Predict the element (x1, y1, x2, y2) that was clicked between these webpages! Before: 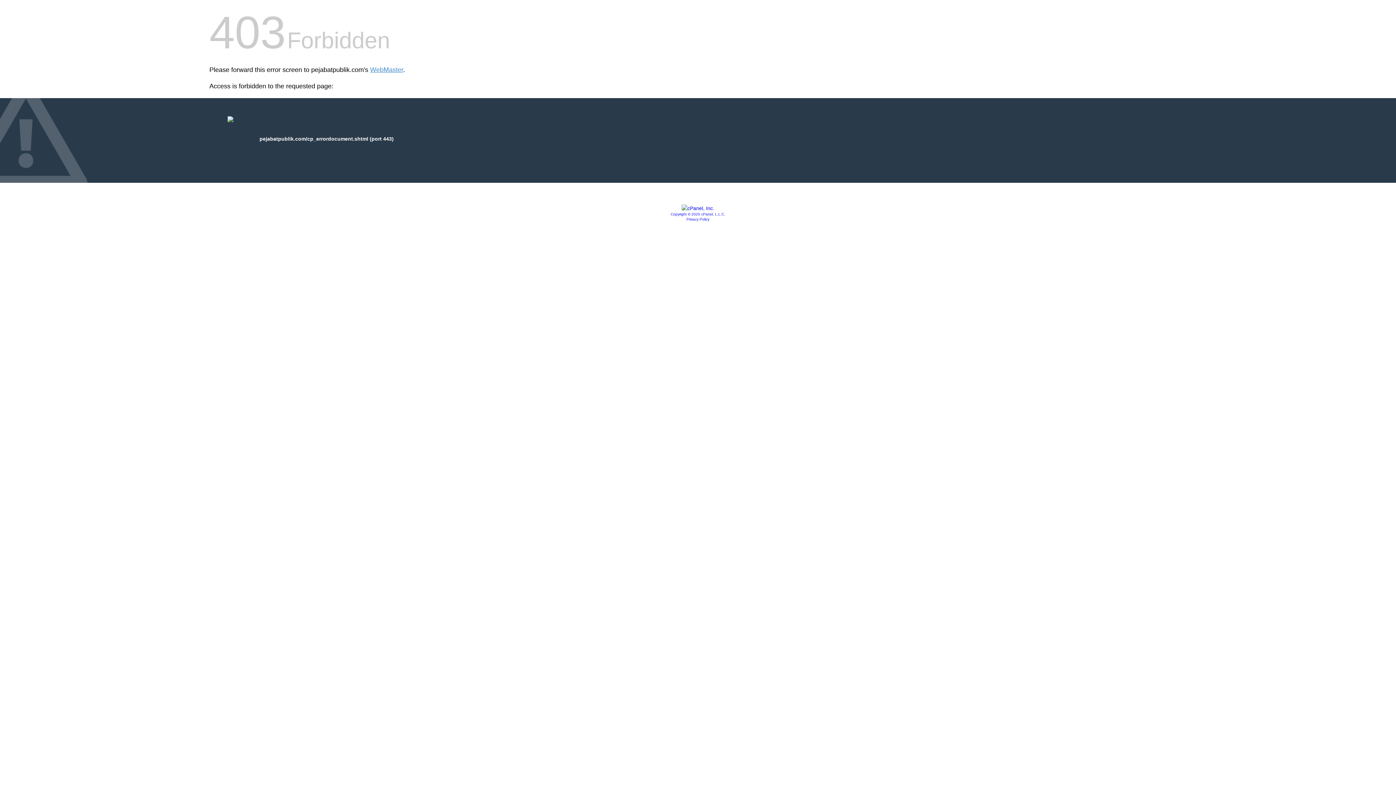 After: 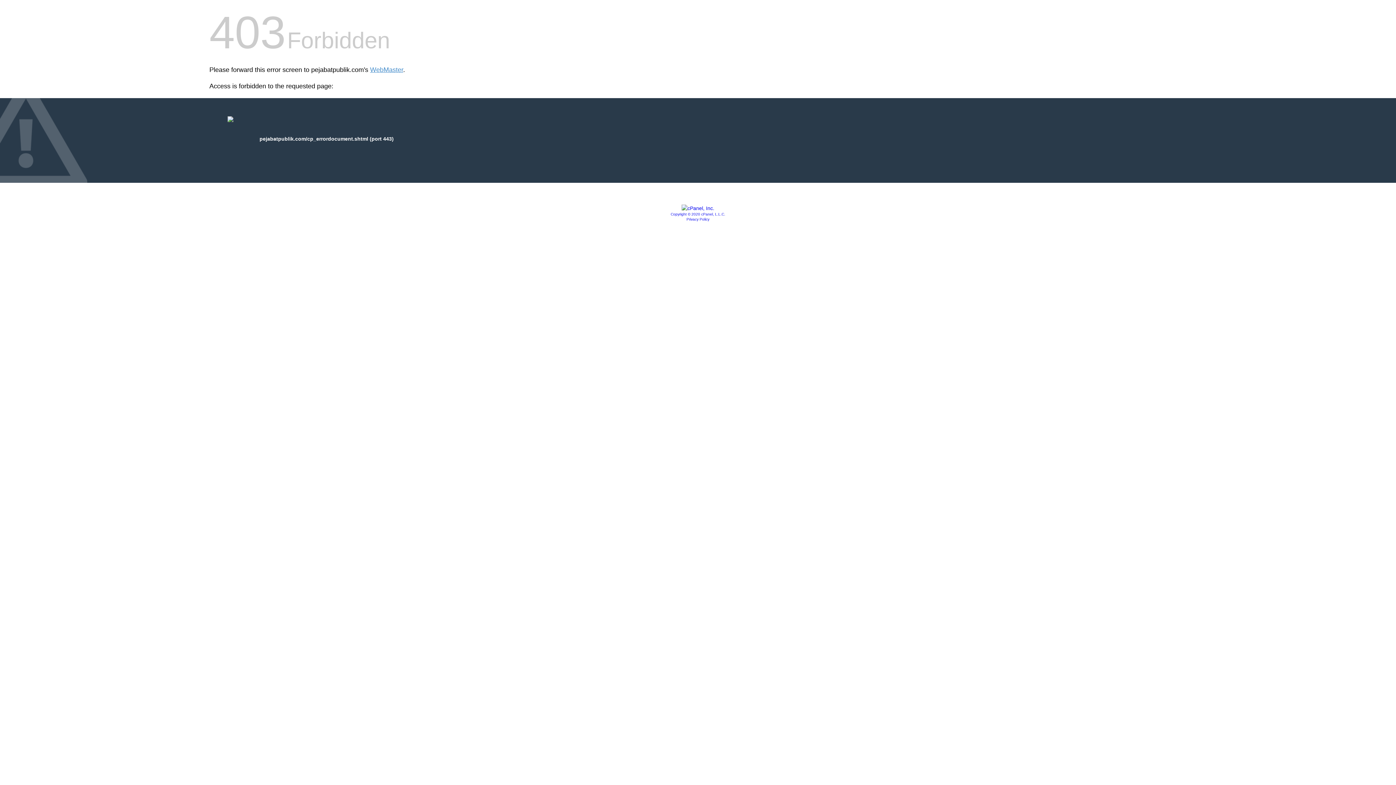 Action: label: Privacy Policy bbox: (686, 217, 709, 221)